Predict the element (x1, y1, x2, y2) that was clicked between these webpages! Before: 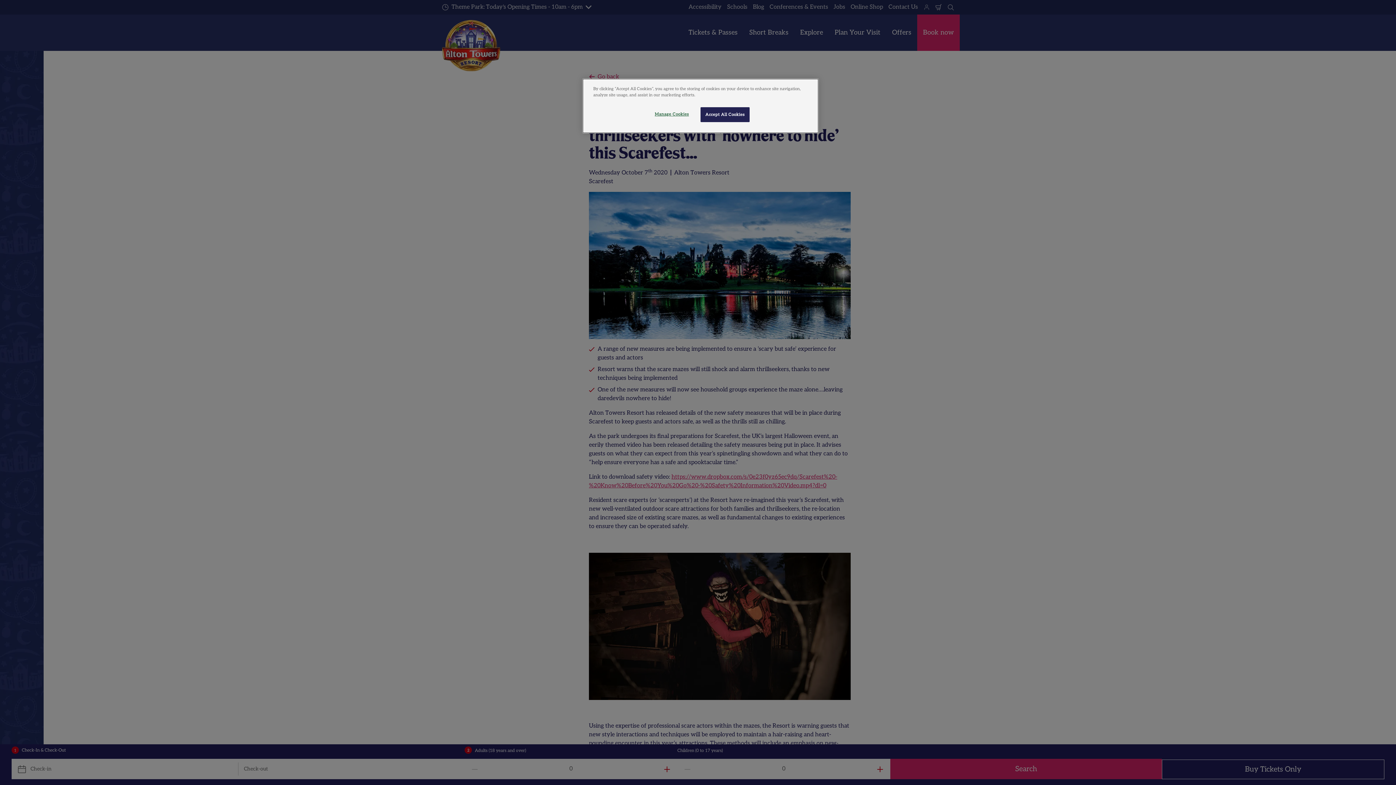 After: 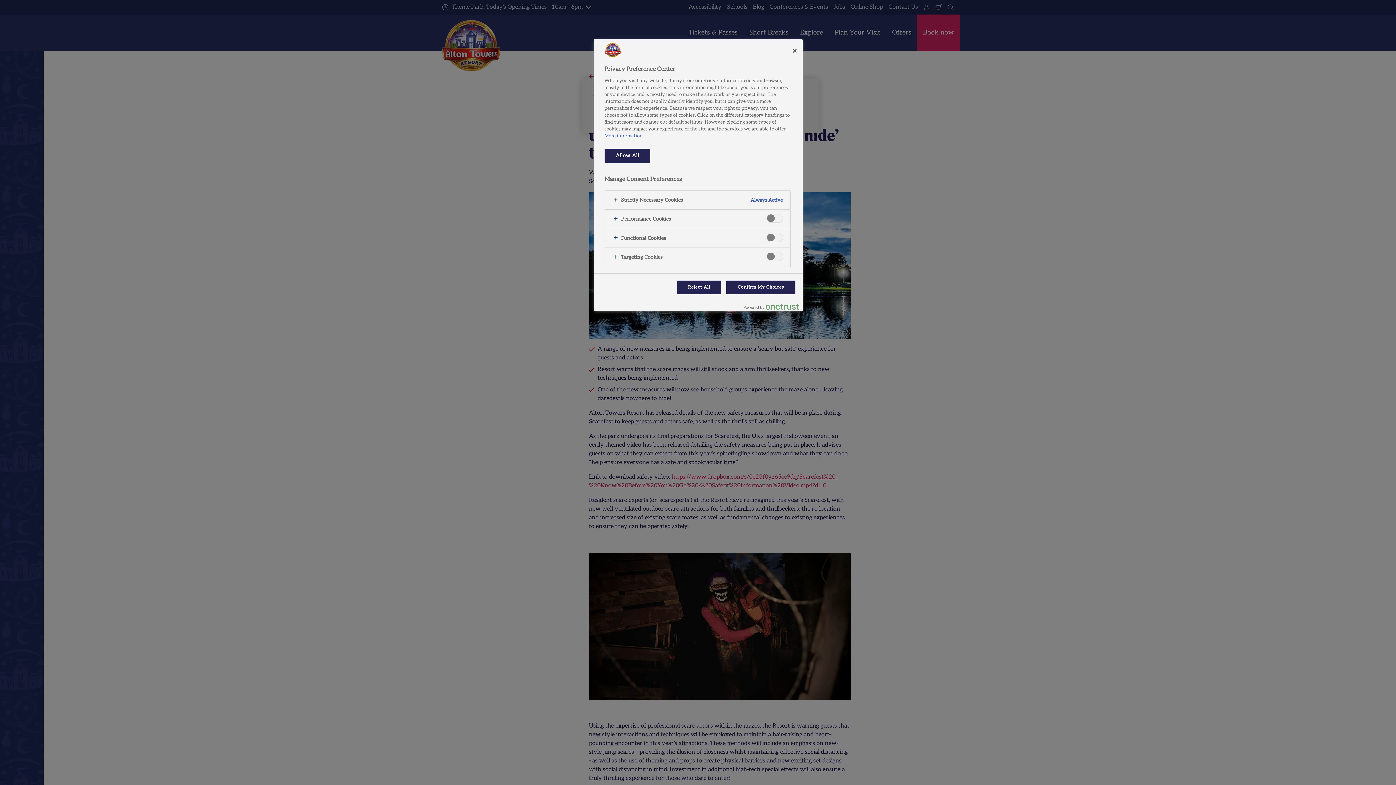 Action: bbox: (647, 107, 696, 121) label: Manage Cookies